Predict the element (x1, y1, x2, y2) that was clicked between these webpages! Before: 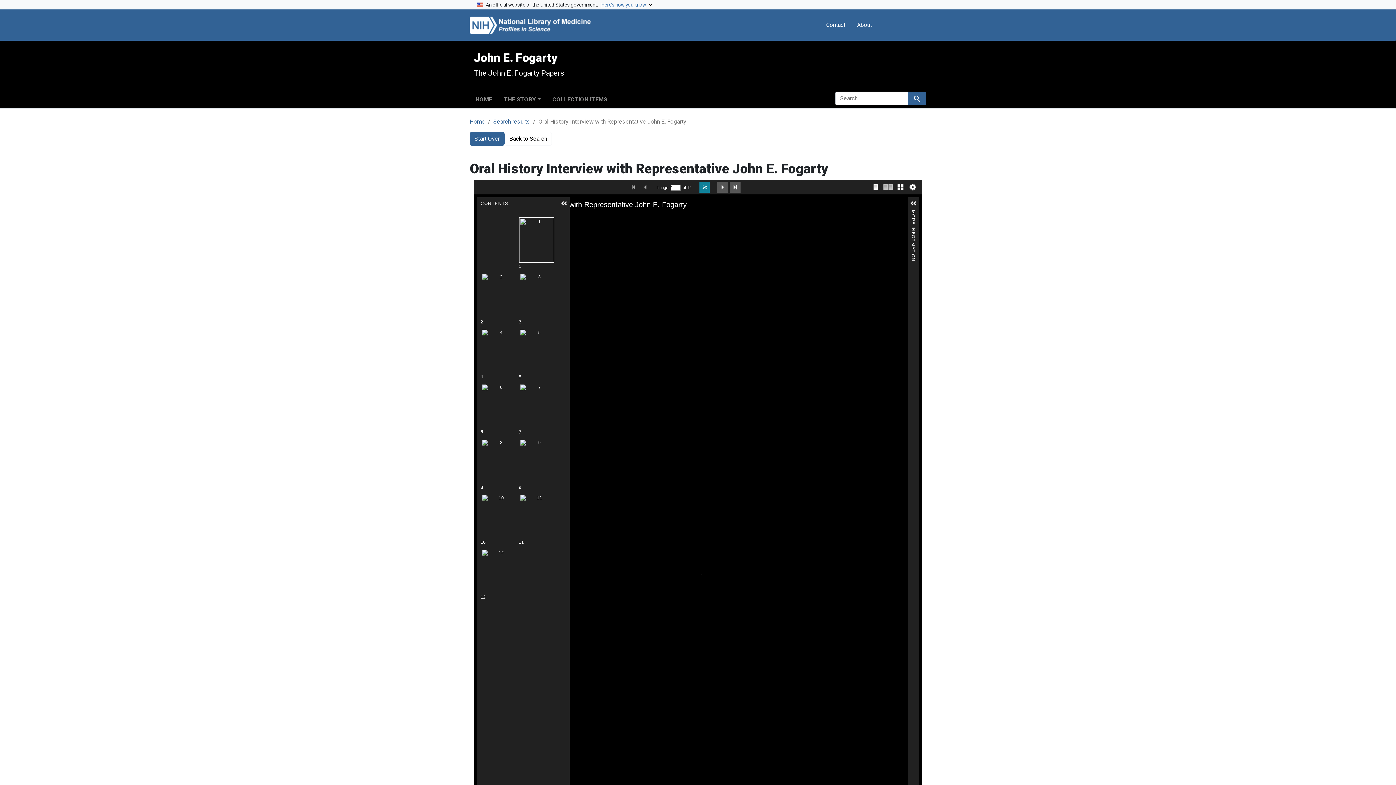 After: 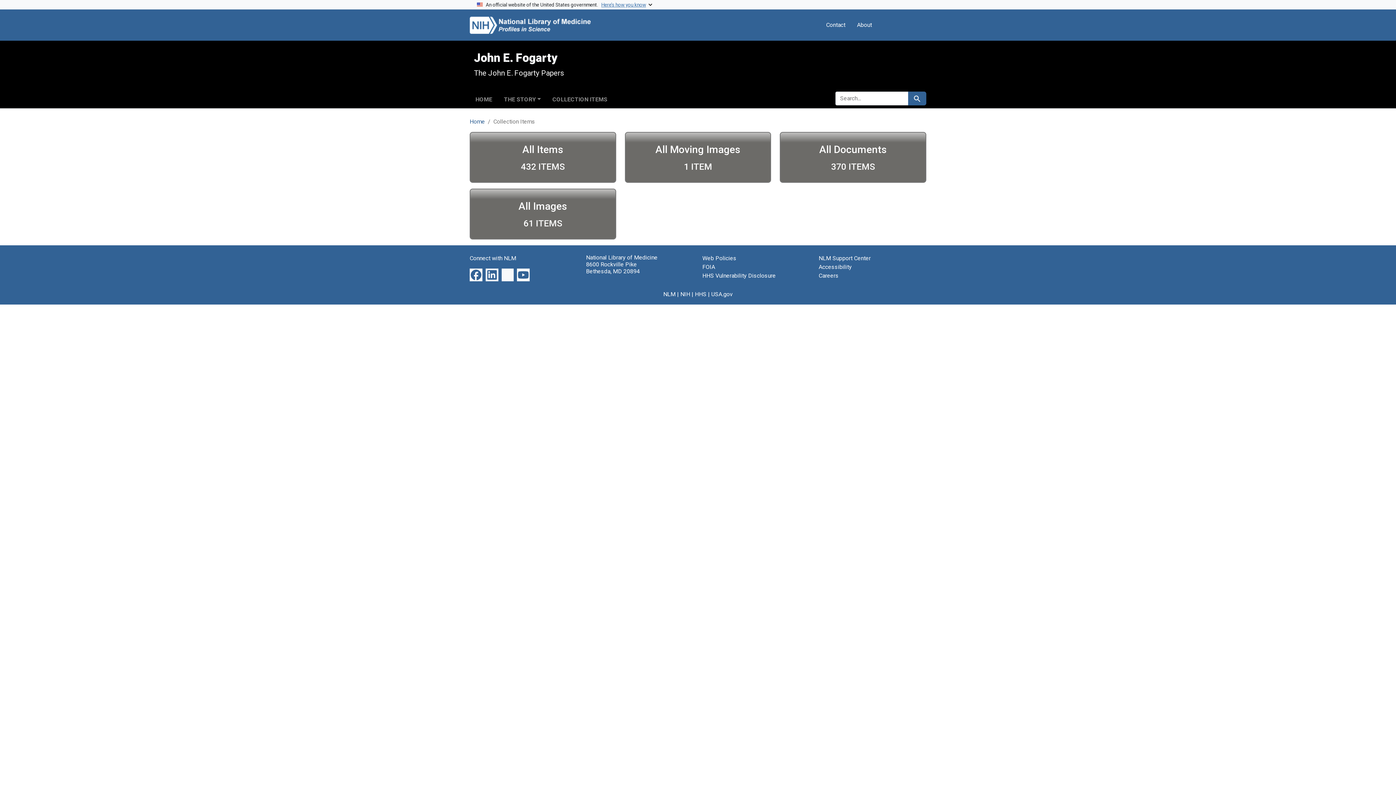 Action: label: COLLECTION ITEMS bbox: (546, 93, 613, 103)